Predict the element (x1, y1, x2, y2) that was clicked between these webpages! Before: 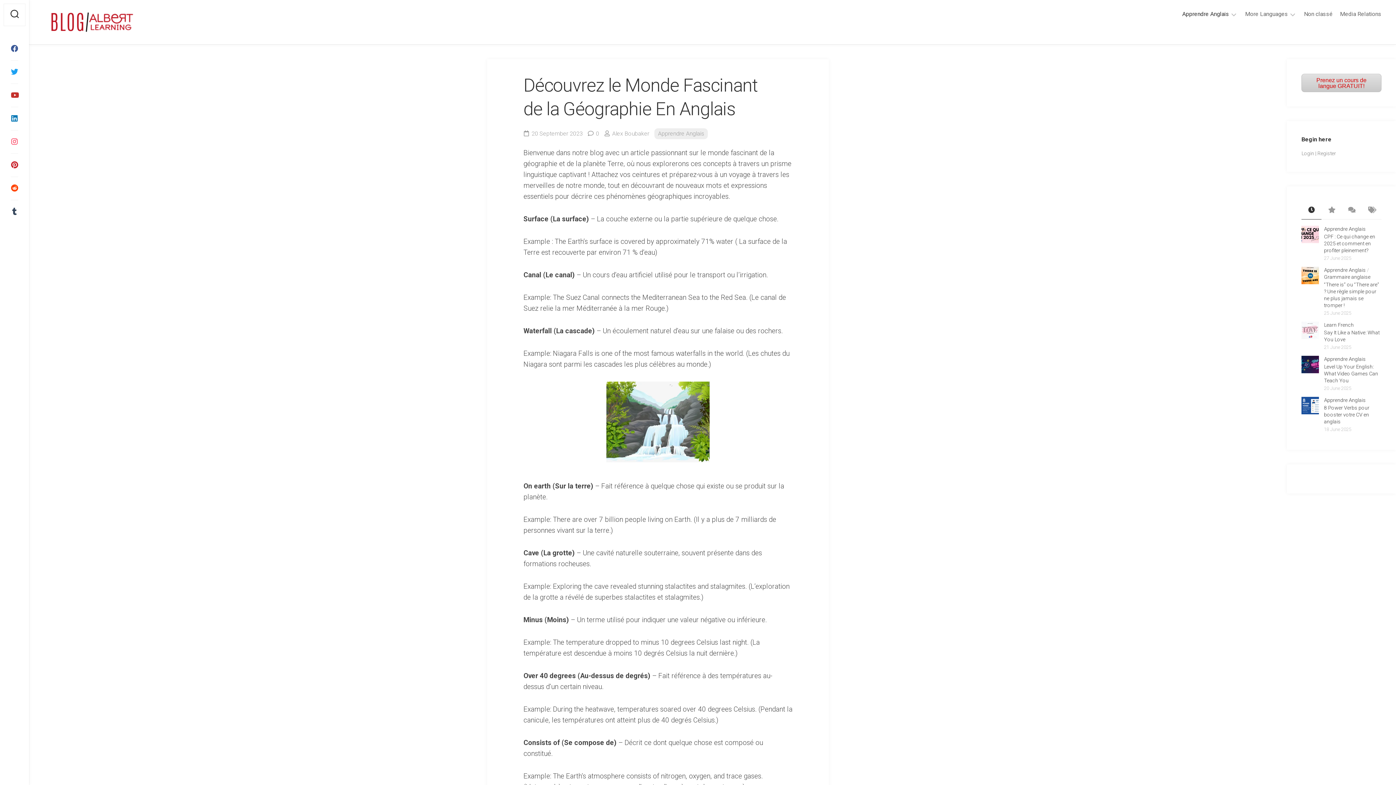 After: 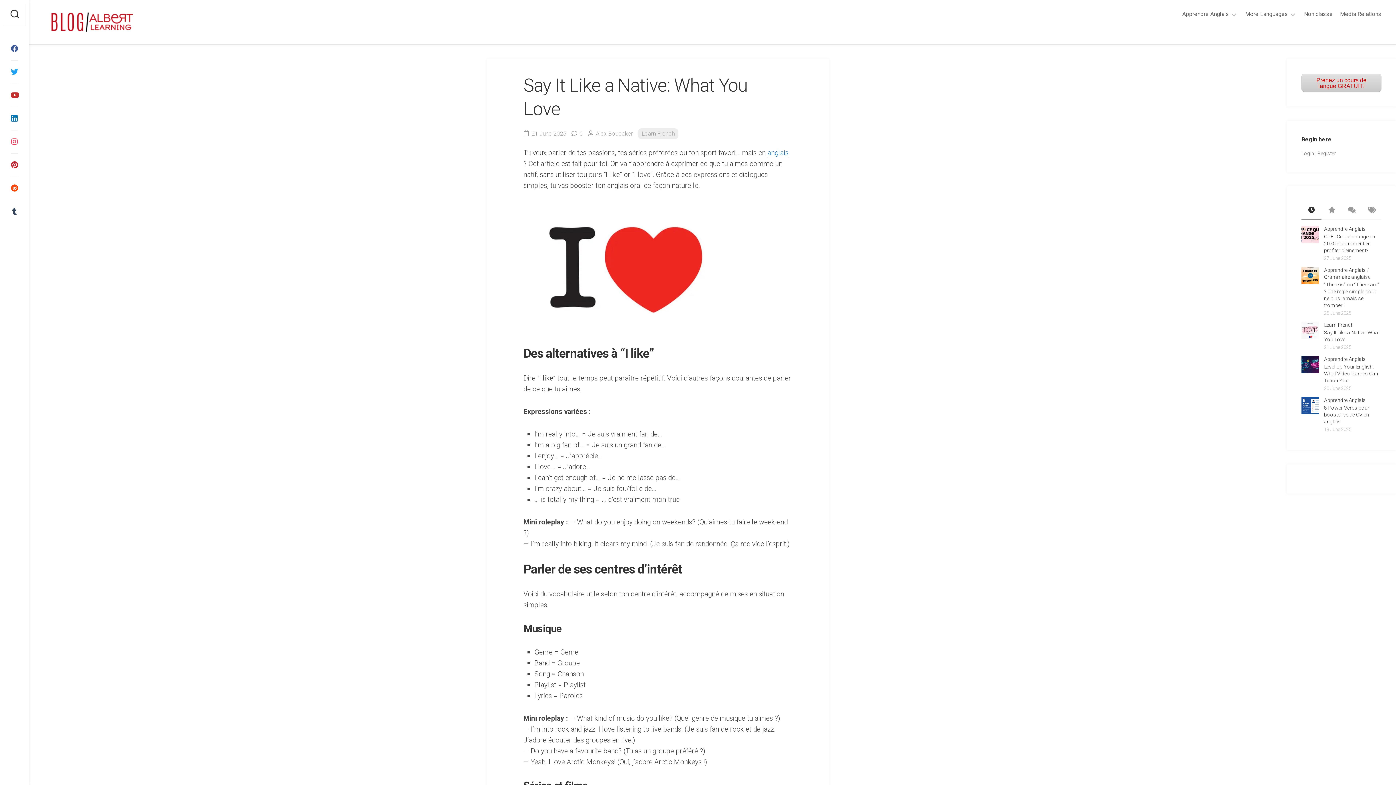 Action: bbox: (1301, 321, 1319, 339)